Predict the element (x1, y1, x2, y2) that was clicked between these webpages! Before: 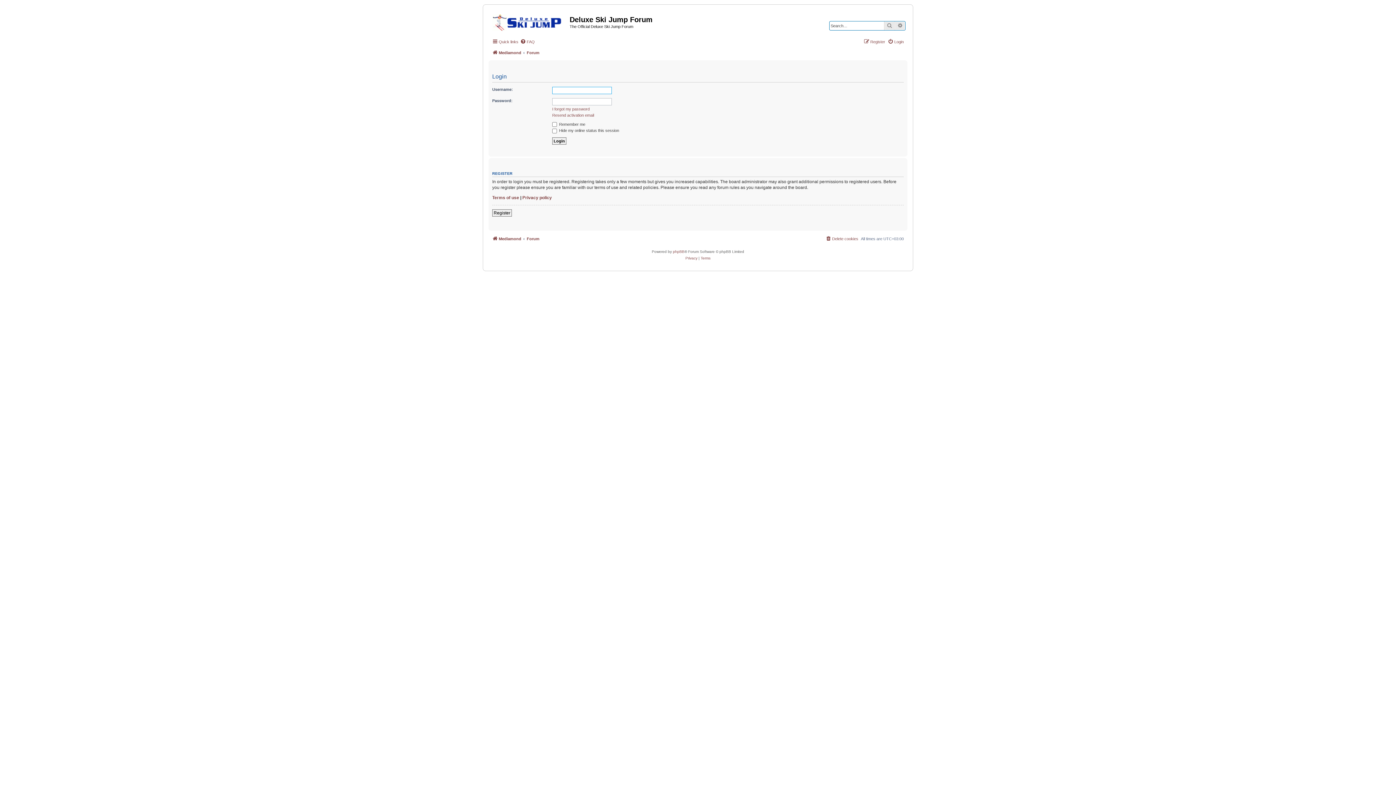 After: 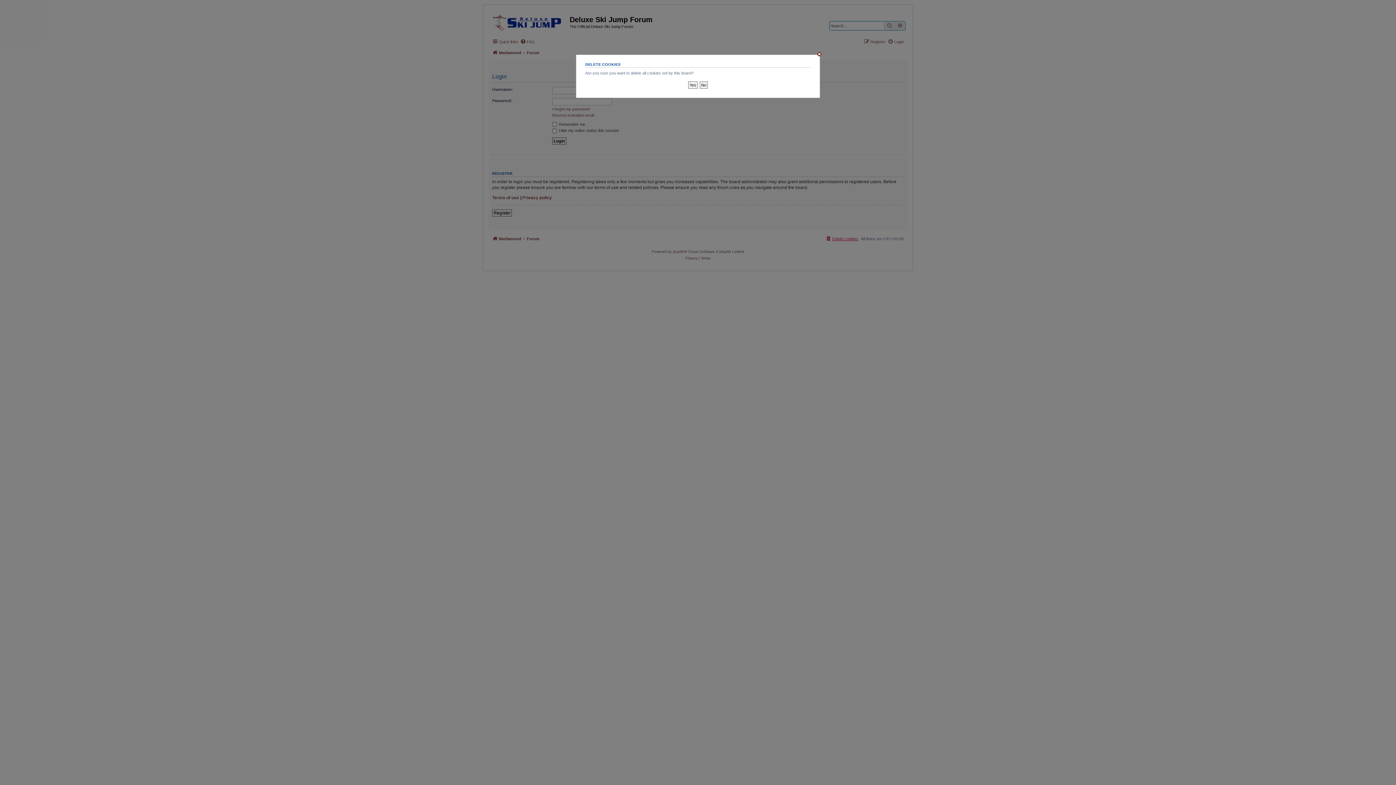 Action: label: Delete cookies bbox: (825, 234, 858, 243)